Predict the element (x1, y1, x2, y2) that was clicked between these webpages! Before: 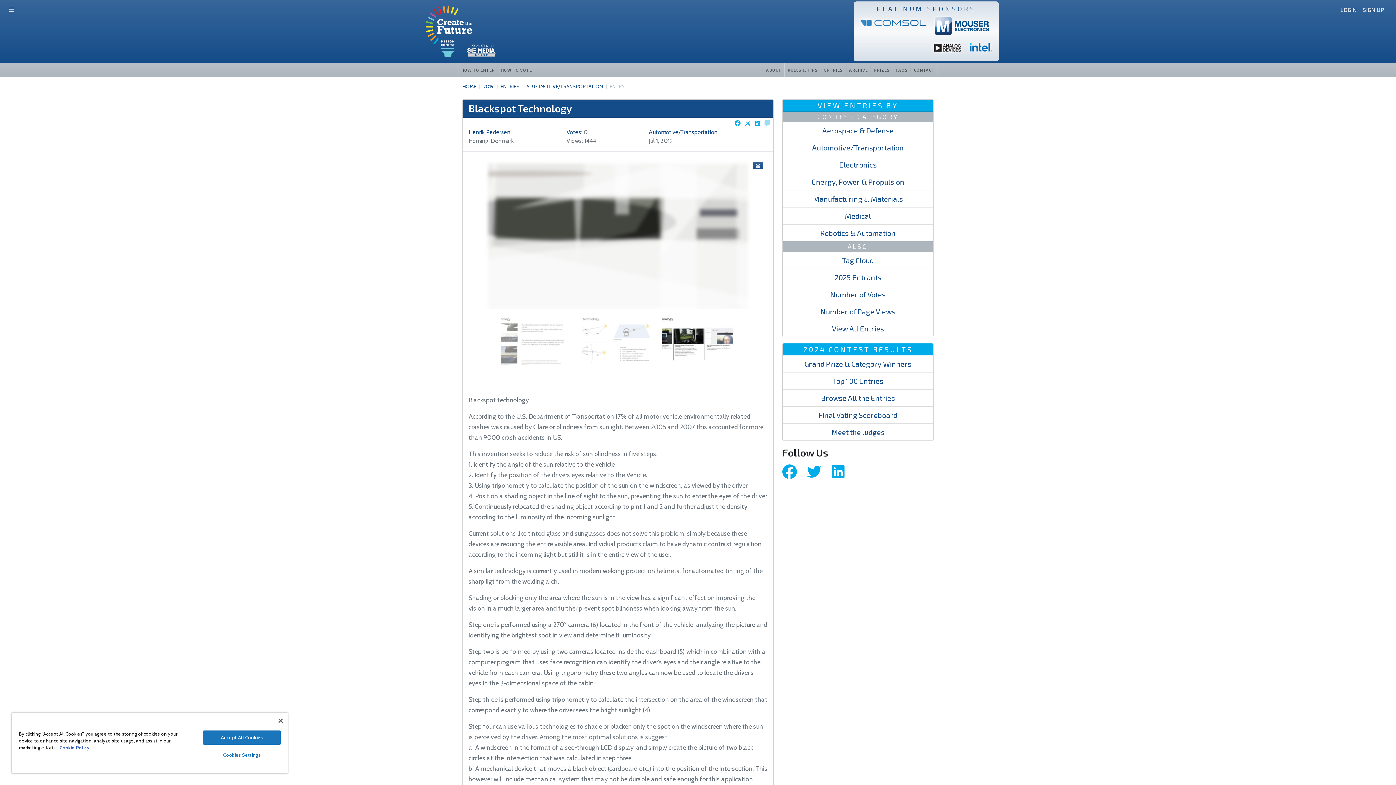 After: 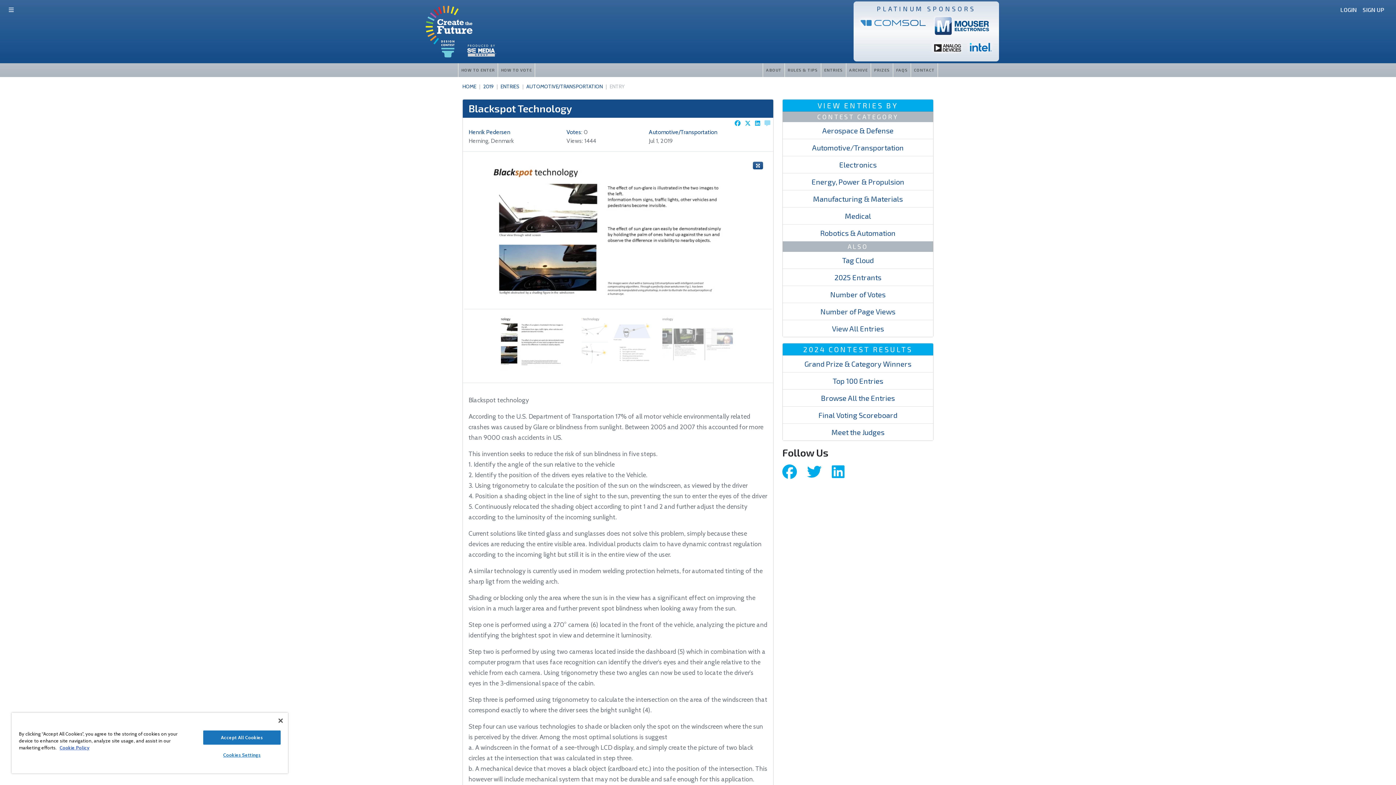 Action: bbox: (734, 120, 740, 127)